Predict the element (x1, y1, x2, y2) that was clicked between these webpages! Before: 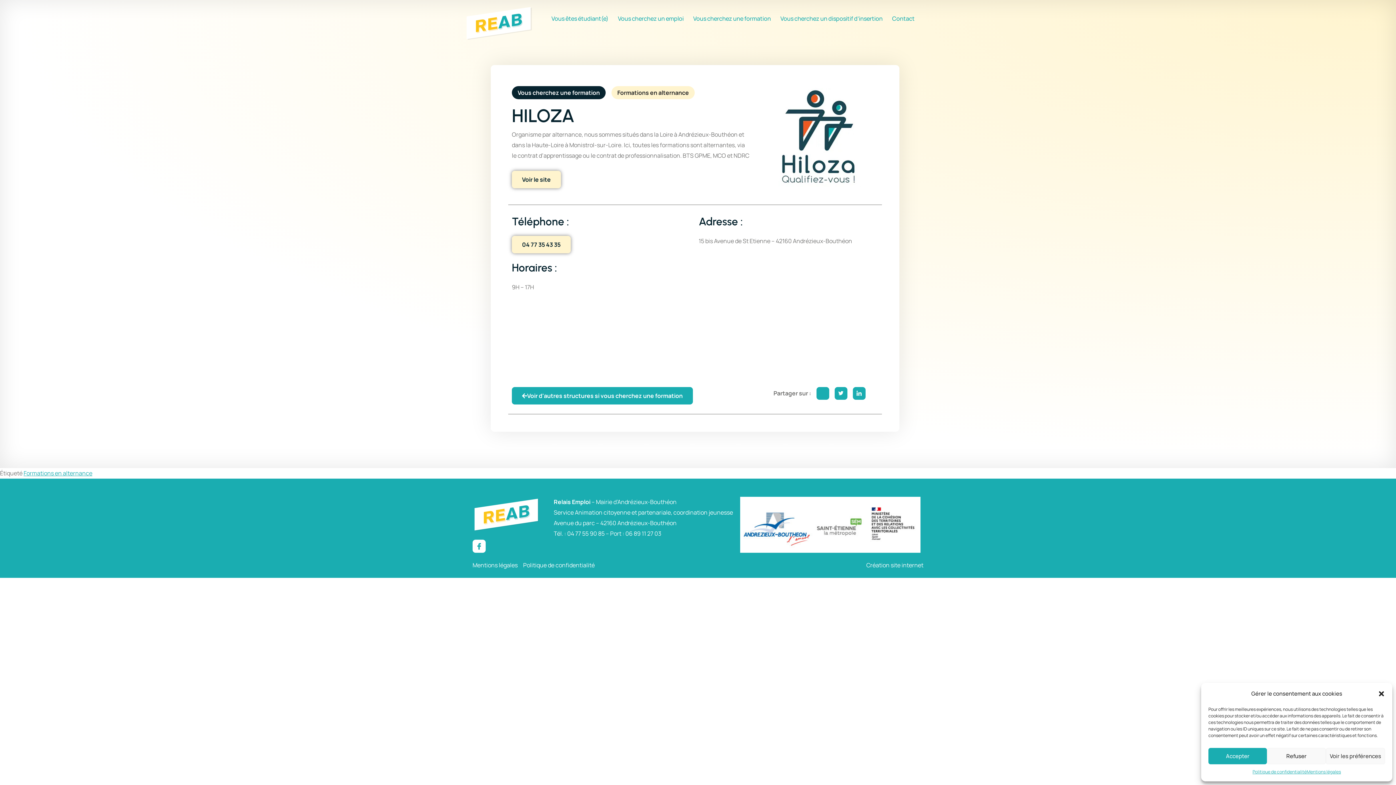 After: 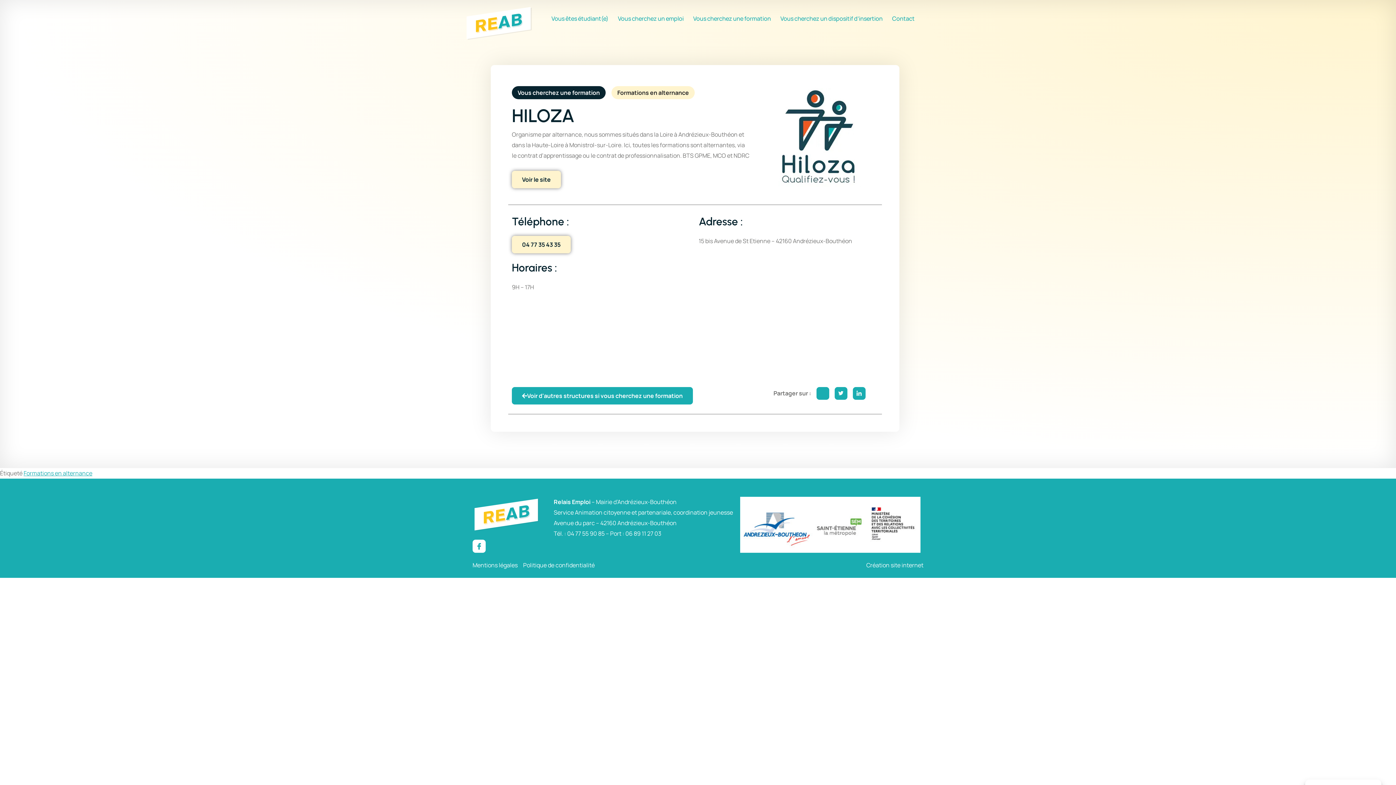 Action: bbox: (1267, 748, 1326, 764) label: Refuser